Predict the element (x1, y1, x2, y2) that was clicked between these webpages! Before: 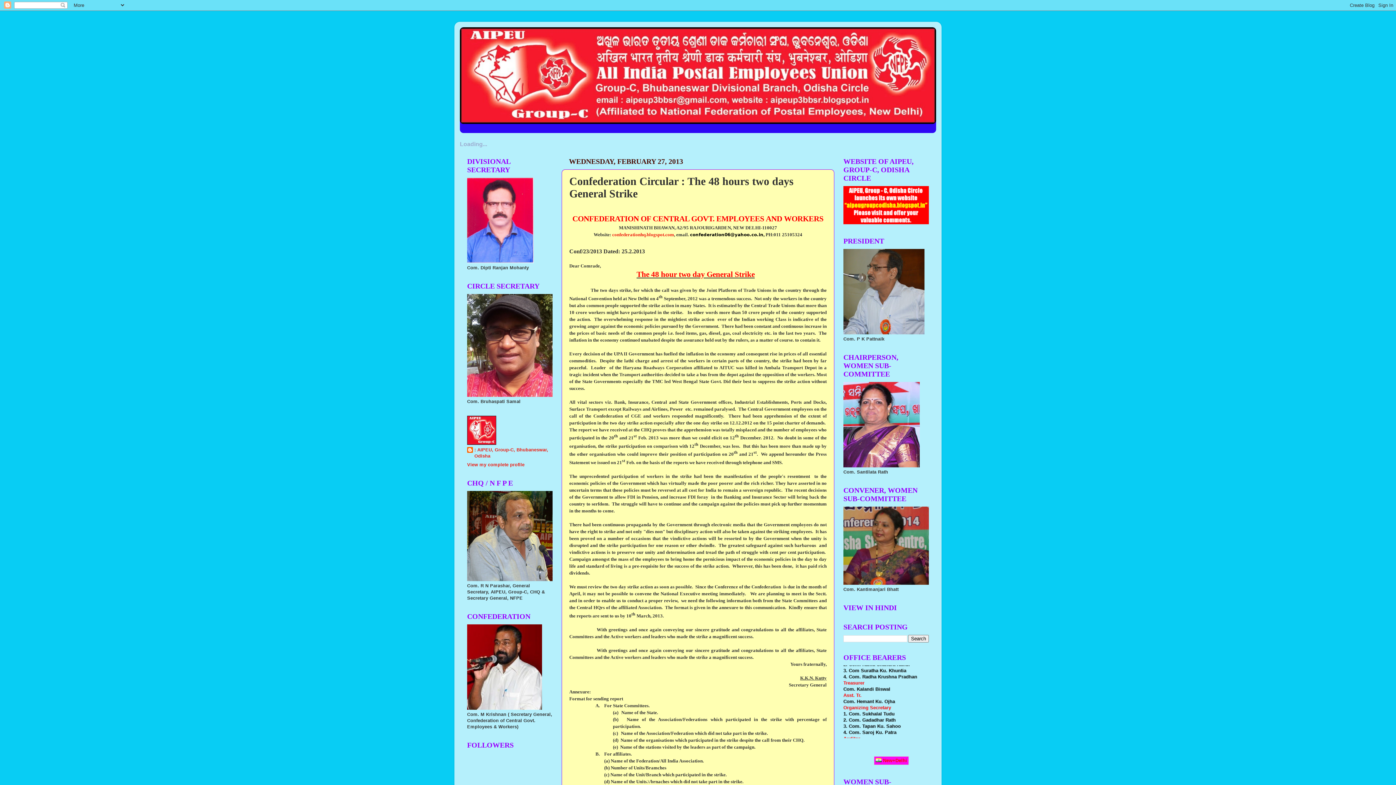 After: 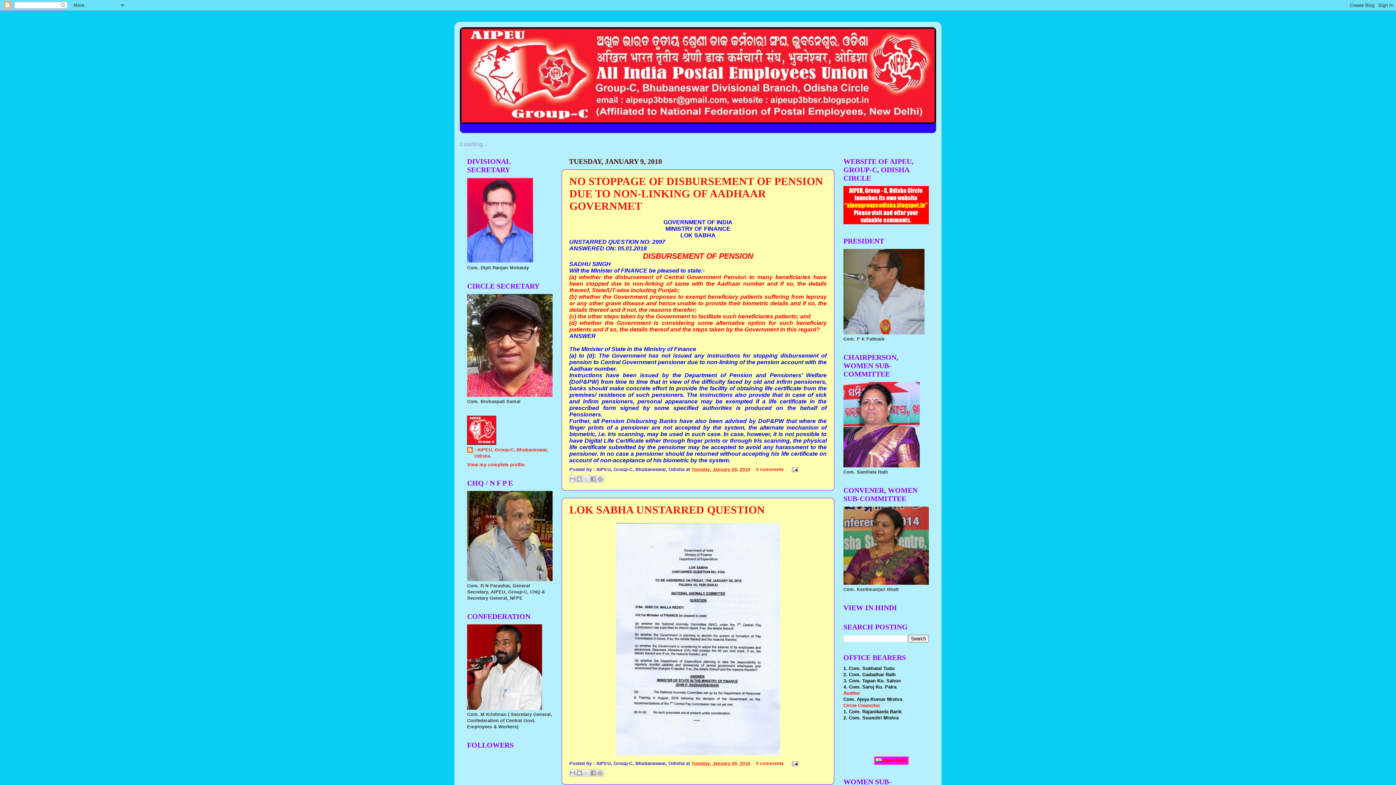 Action: bbox: (460, 27, 936, 124)